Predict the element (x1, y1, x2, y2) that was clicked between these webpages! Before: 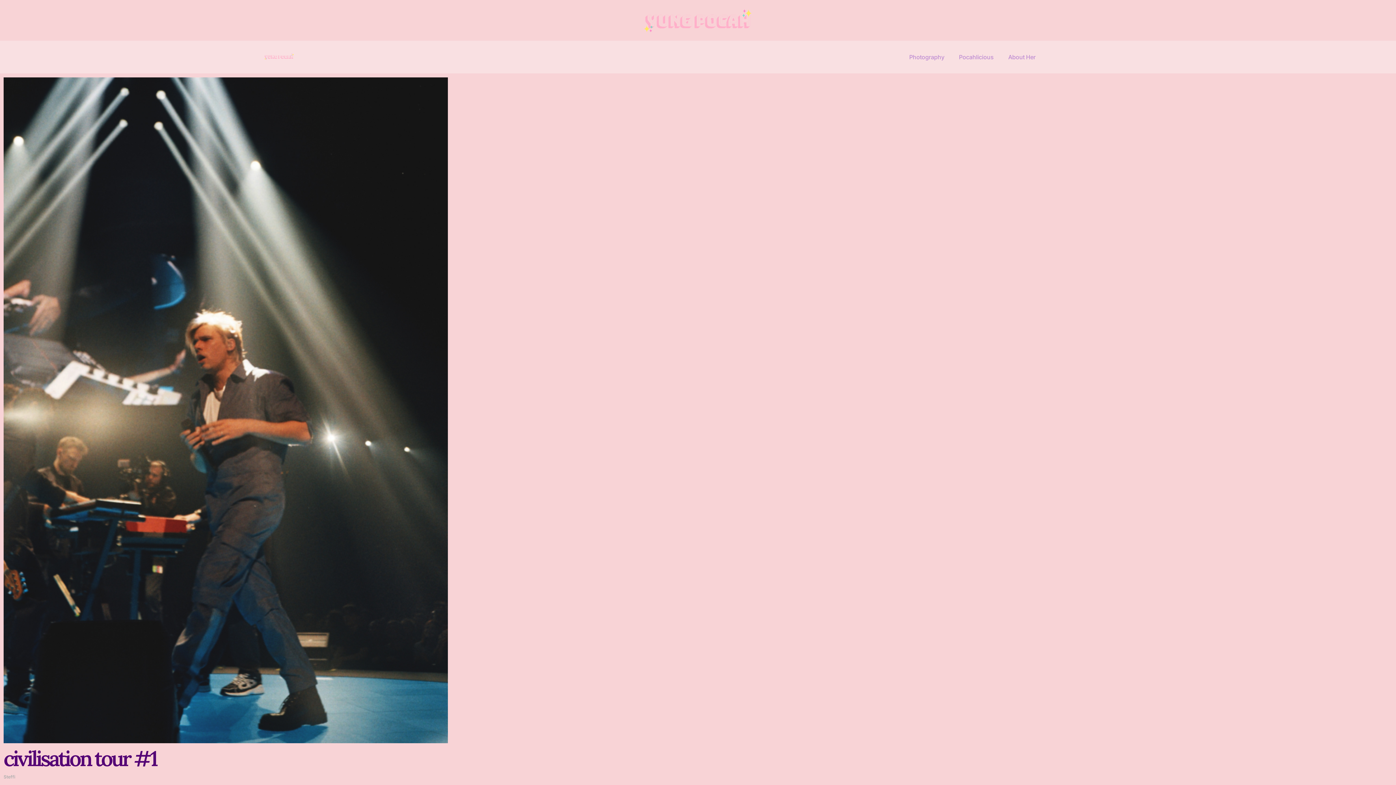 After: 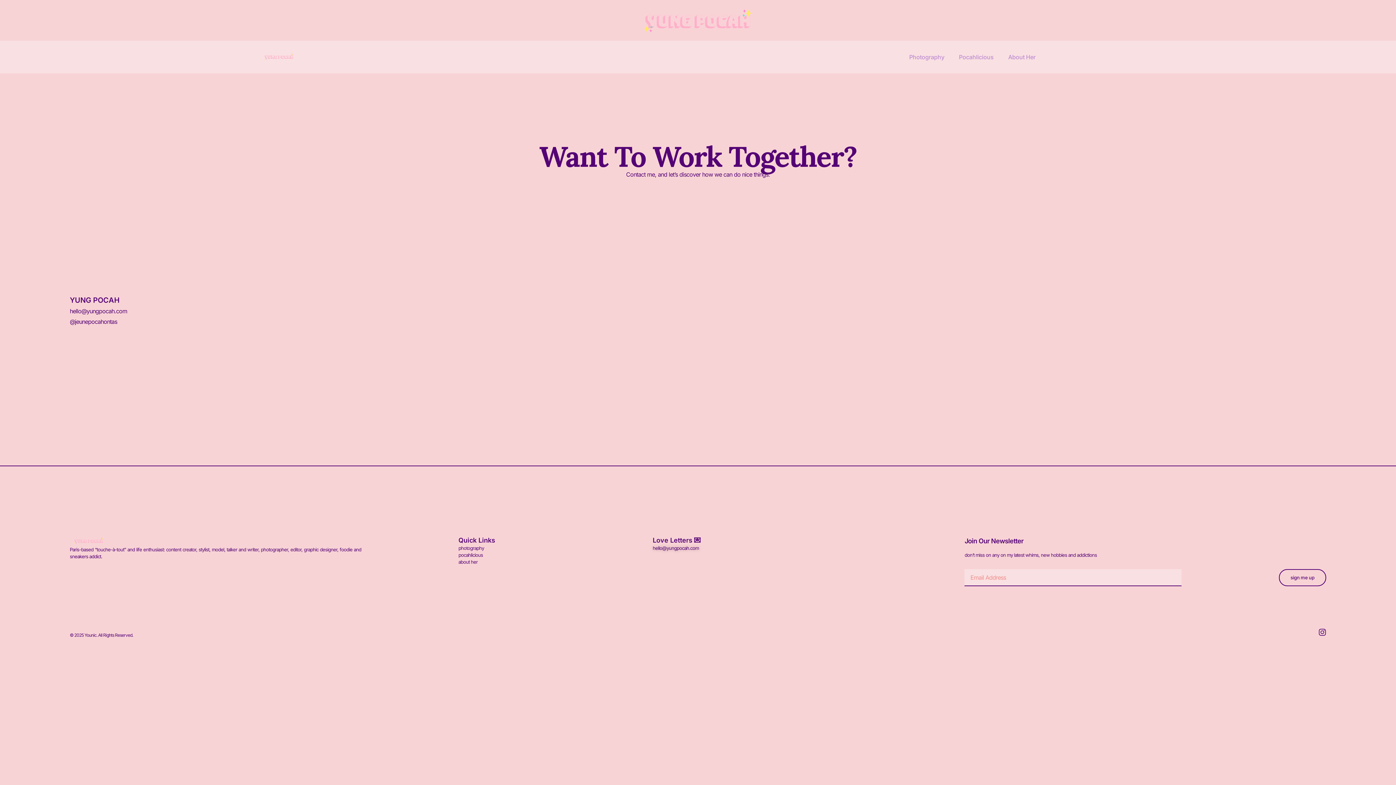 Action: bbox: (1008, 54, 1035, 60) label: About Her